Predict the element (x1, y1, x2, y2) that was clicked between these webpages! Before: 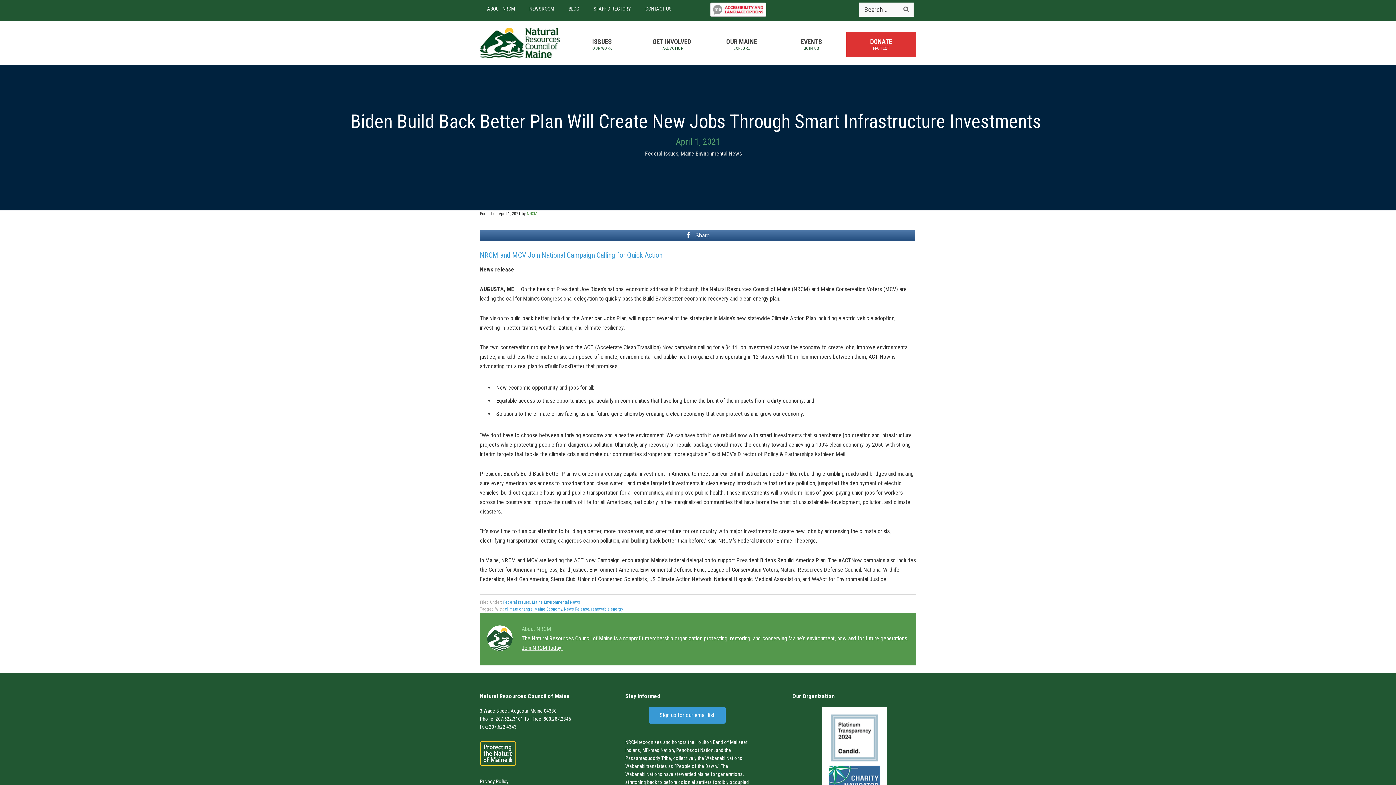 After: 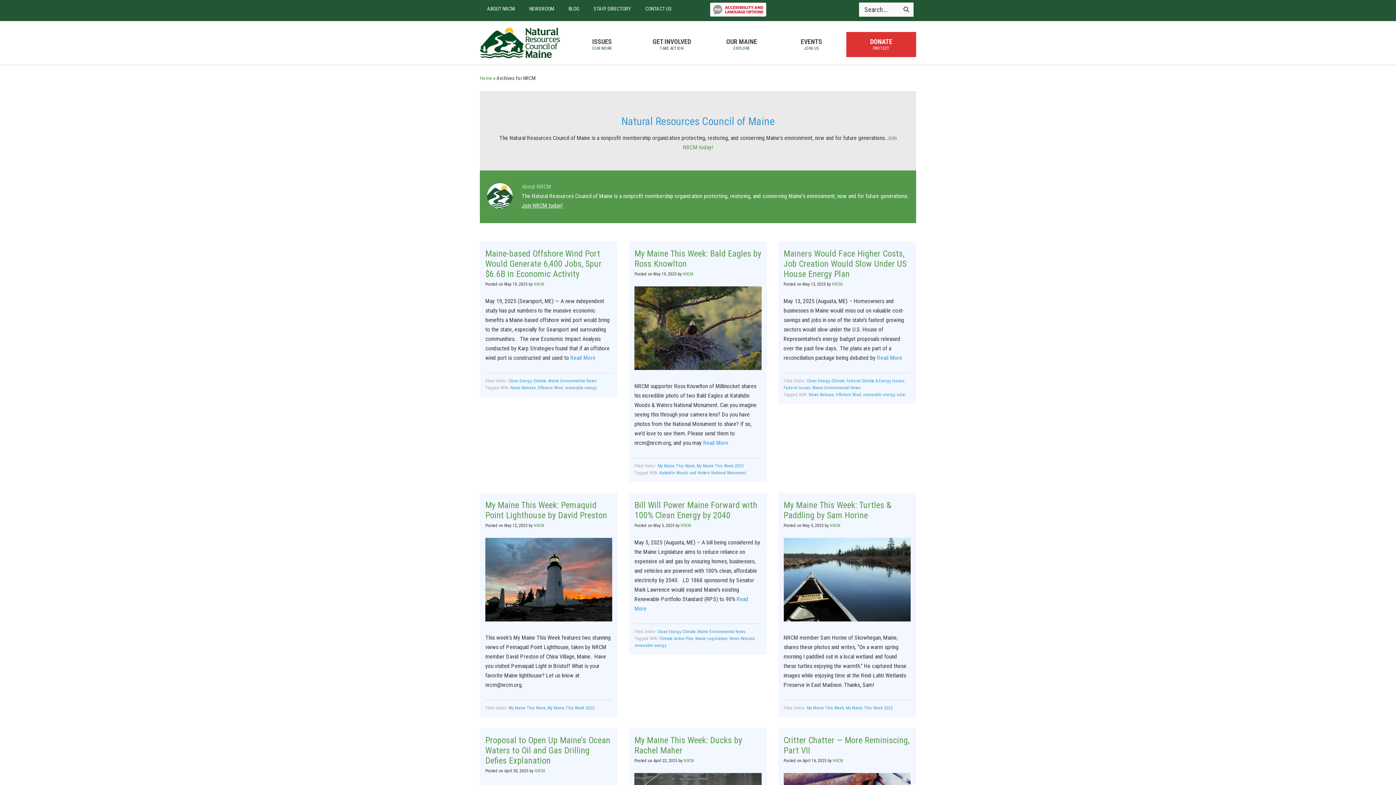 Action: label: NRCM bbox: (526, 211, 537, 216)